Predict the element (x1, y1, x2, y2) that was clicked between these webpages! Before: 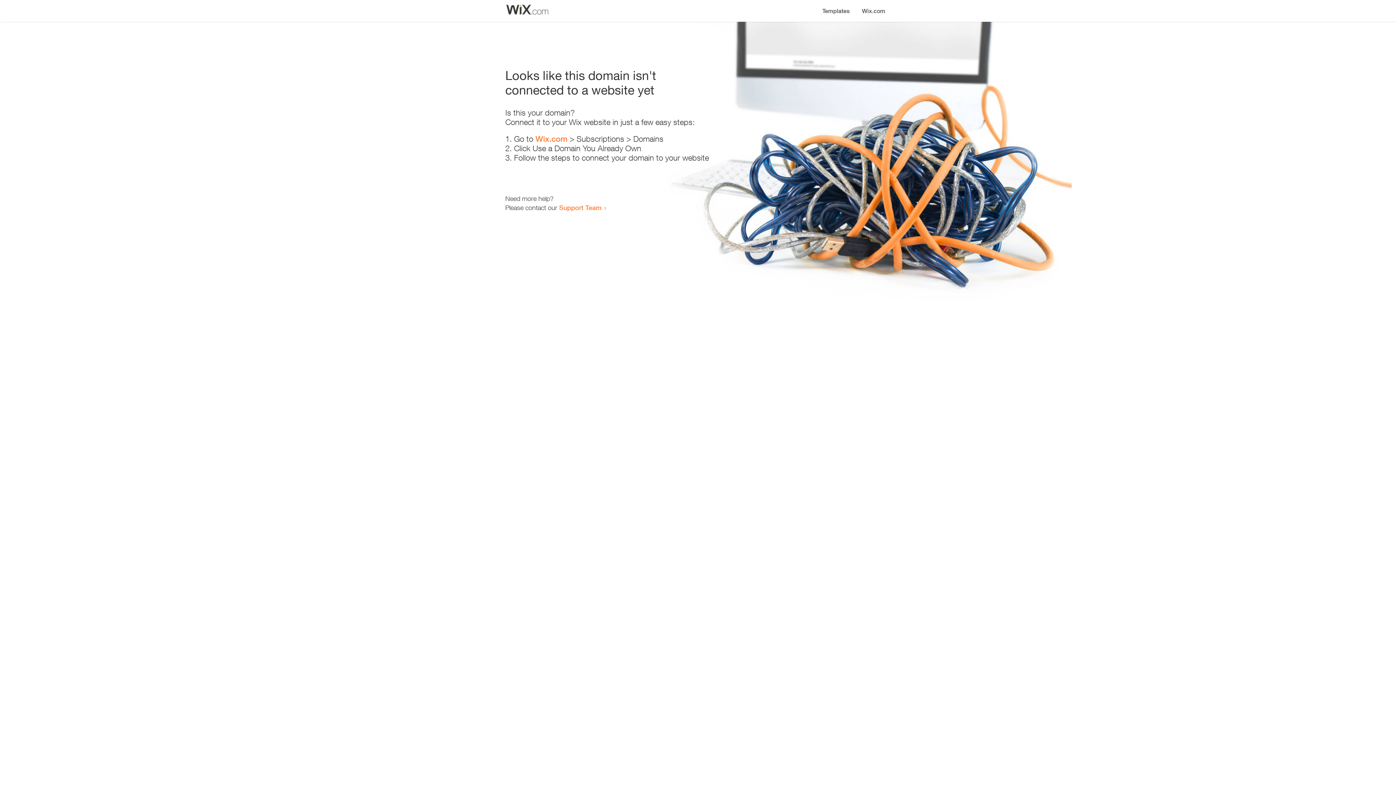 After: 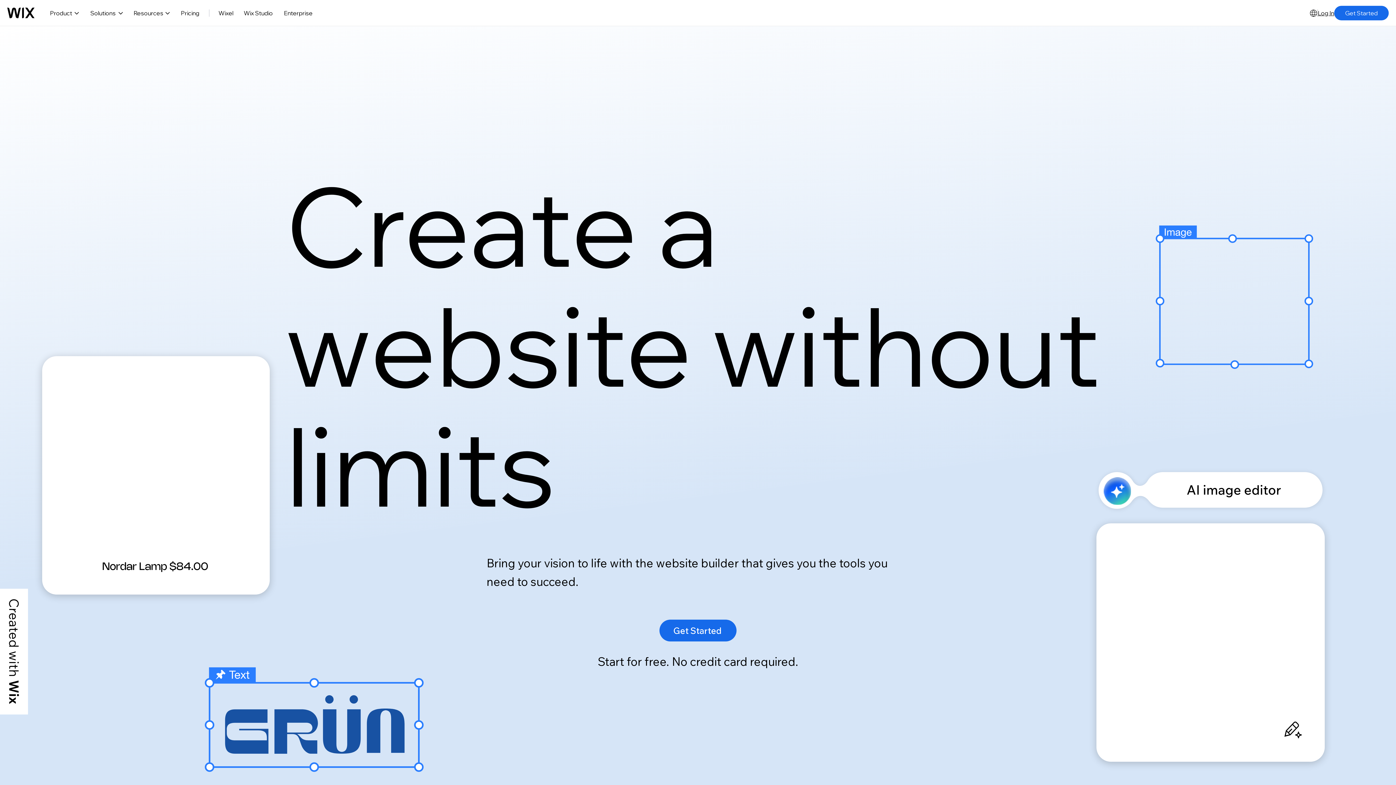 Action: bbox: (535, 134, 567, 143) label: Wix.com